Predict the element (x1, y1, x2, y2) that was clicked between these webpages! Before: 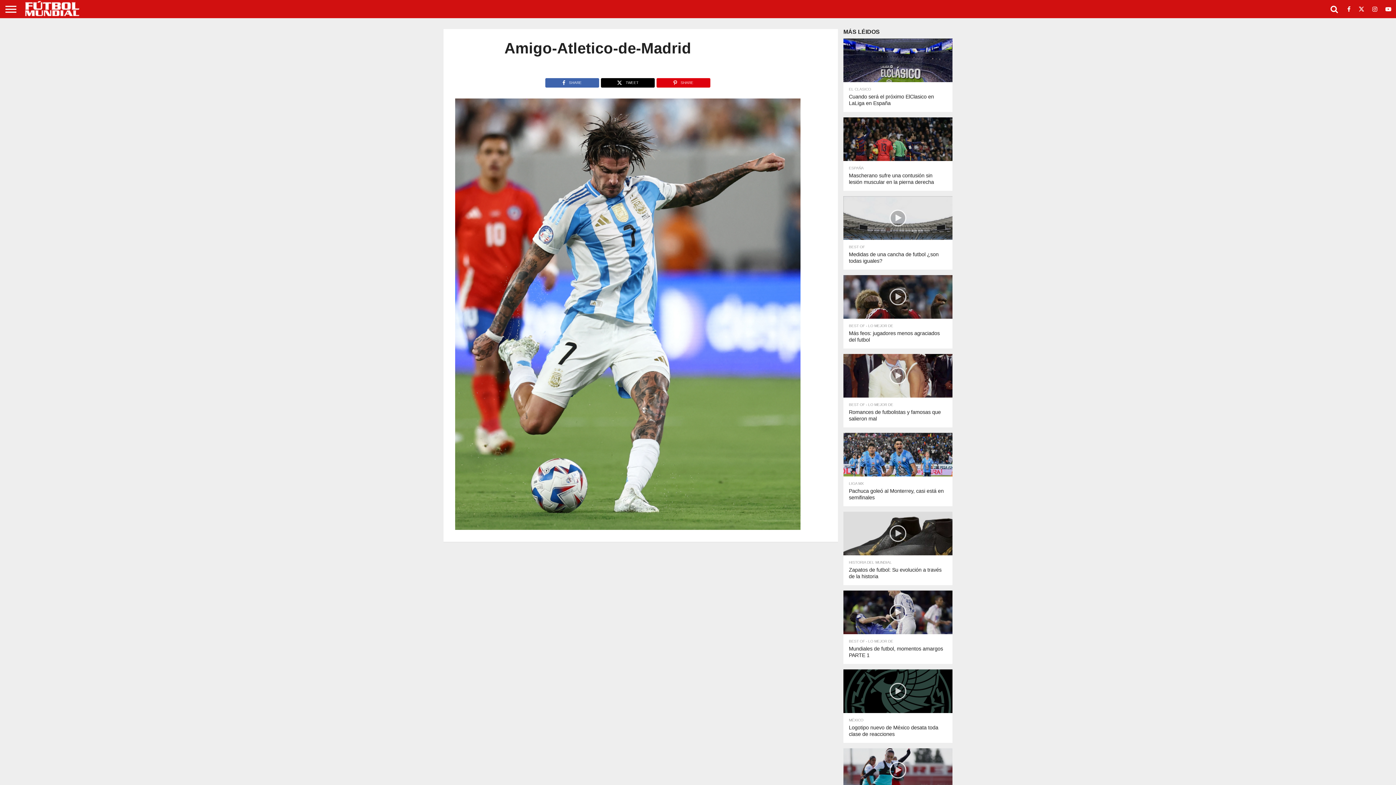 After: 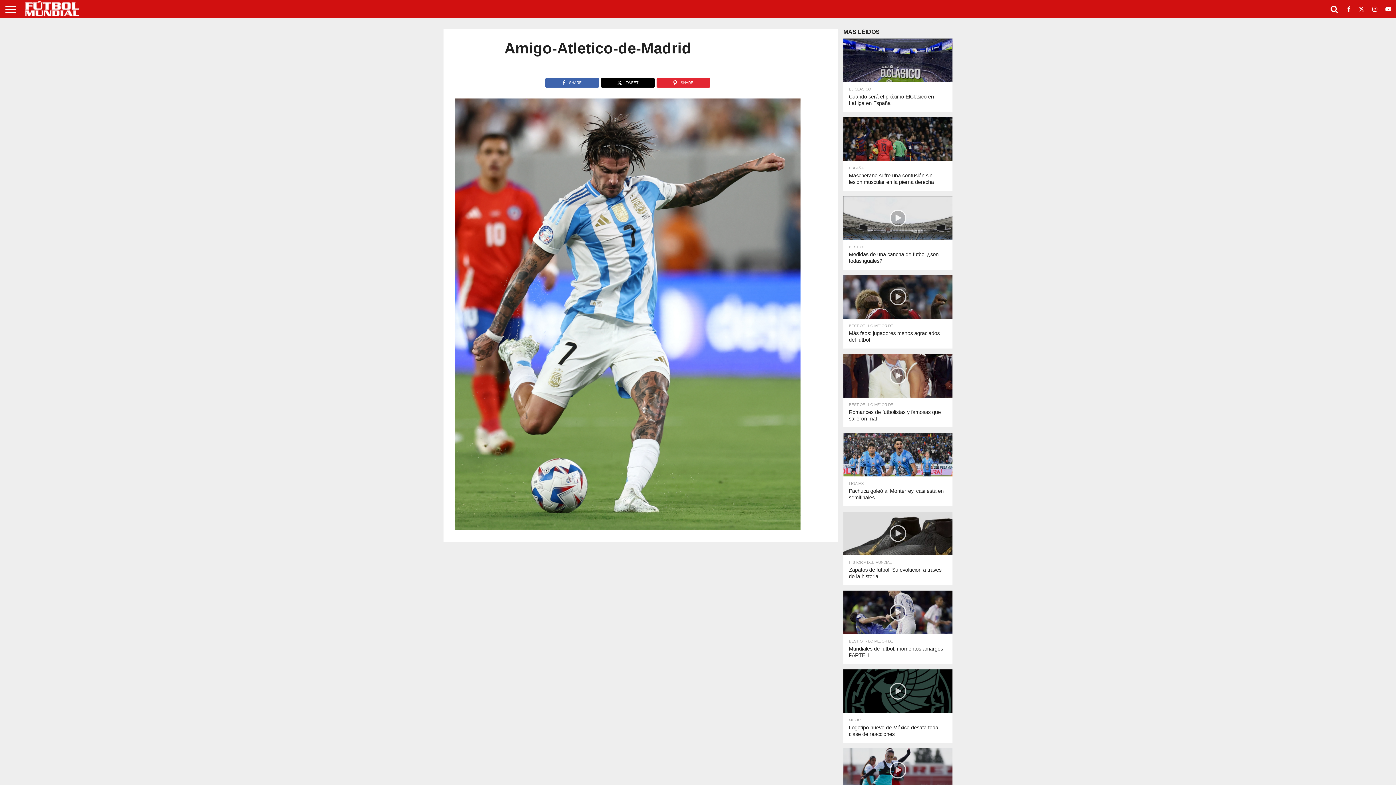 Action: bbox: (656, 77, 710, 84) label: SHARE